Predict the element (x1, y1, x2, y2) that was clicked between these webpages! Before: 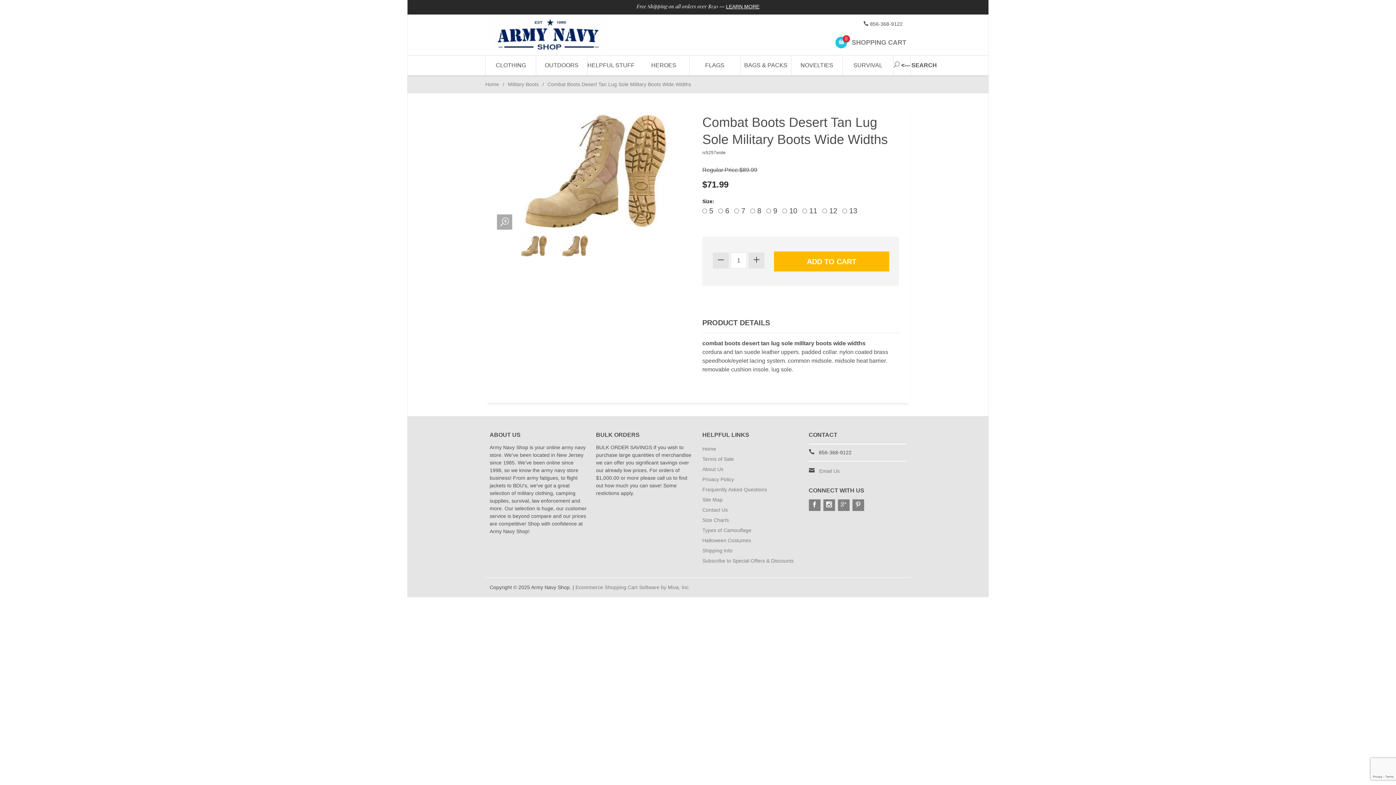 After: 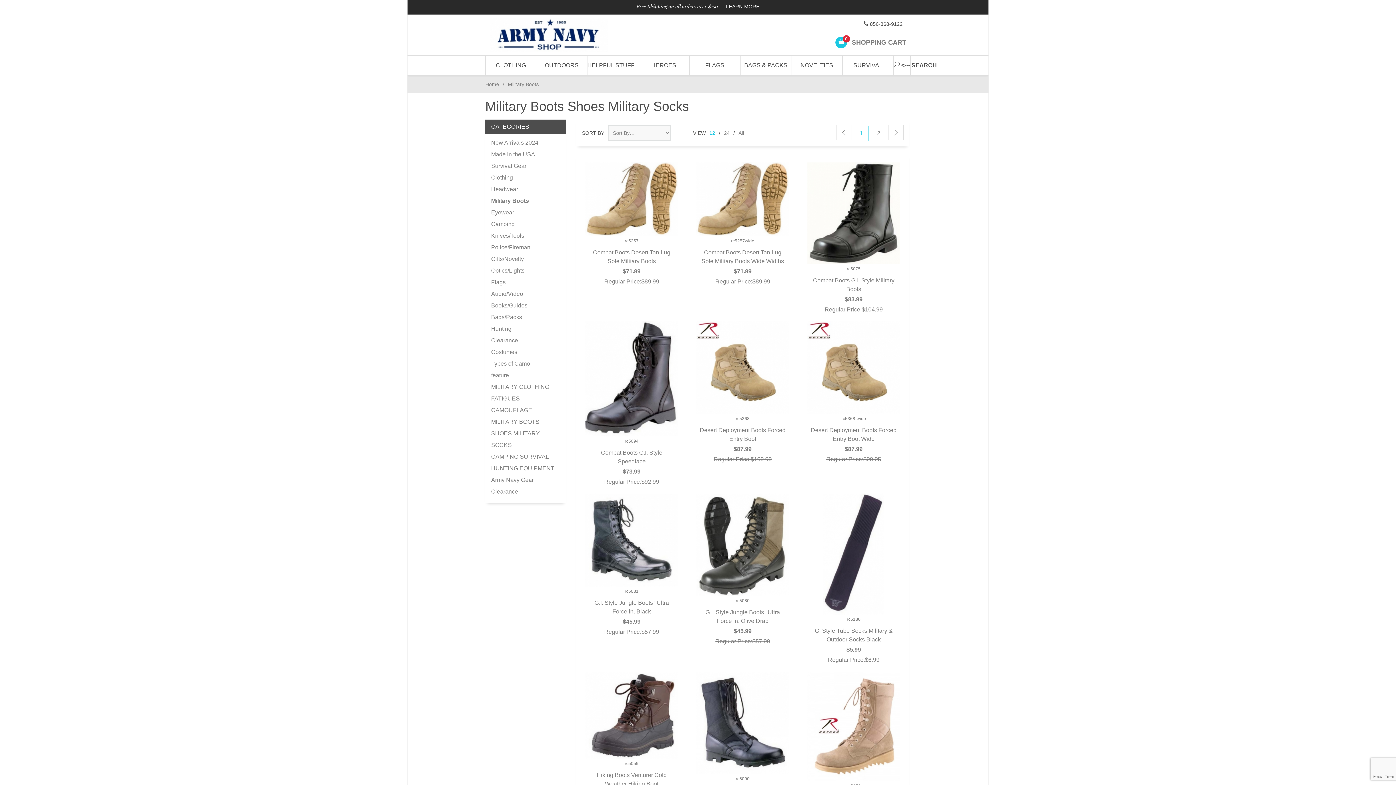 Action: label: Military Boots bbox: (508, 81, 538, 87)